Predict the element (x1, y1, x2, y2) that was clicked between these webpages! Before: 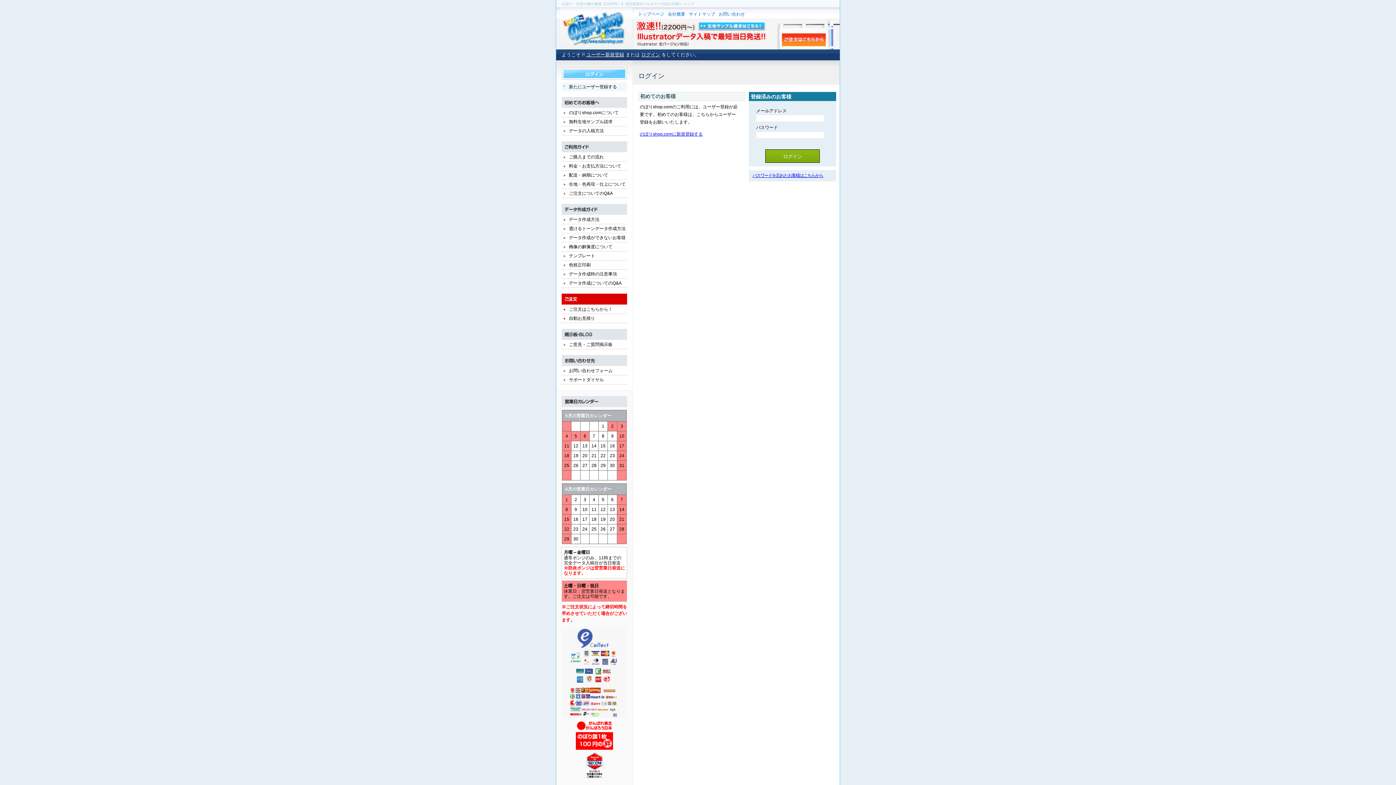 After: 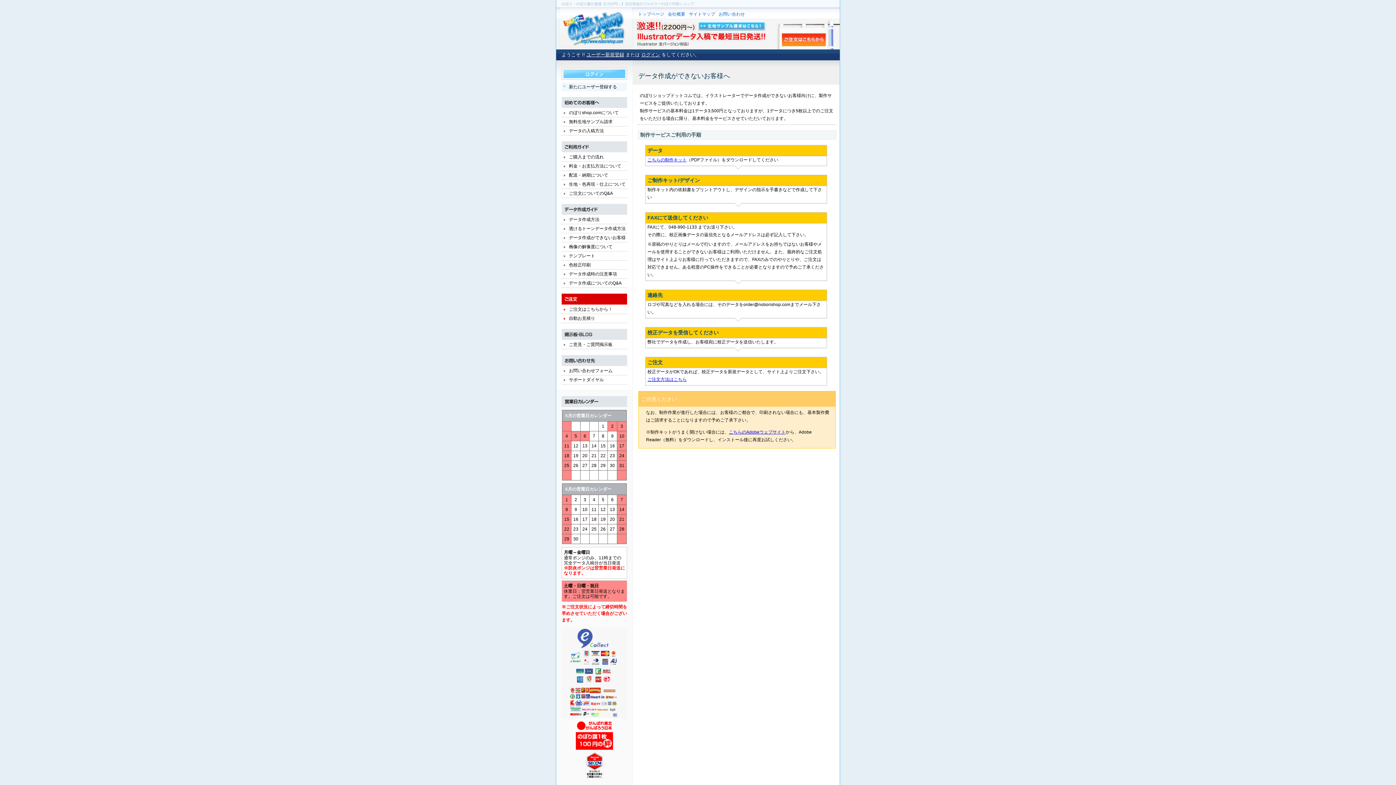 Action: label: データ作成ができないお客様へ bbox: (561, 233, 627, 242)